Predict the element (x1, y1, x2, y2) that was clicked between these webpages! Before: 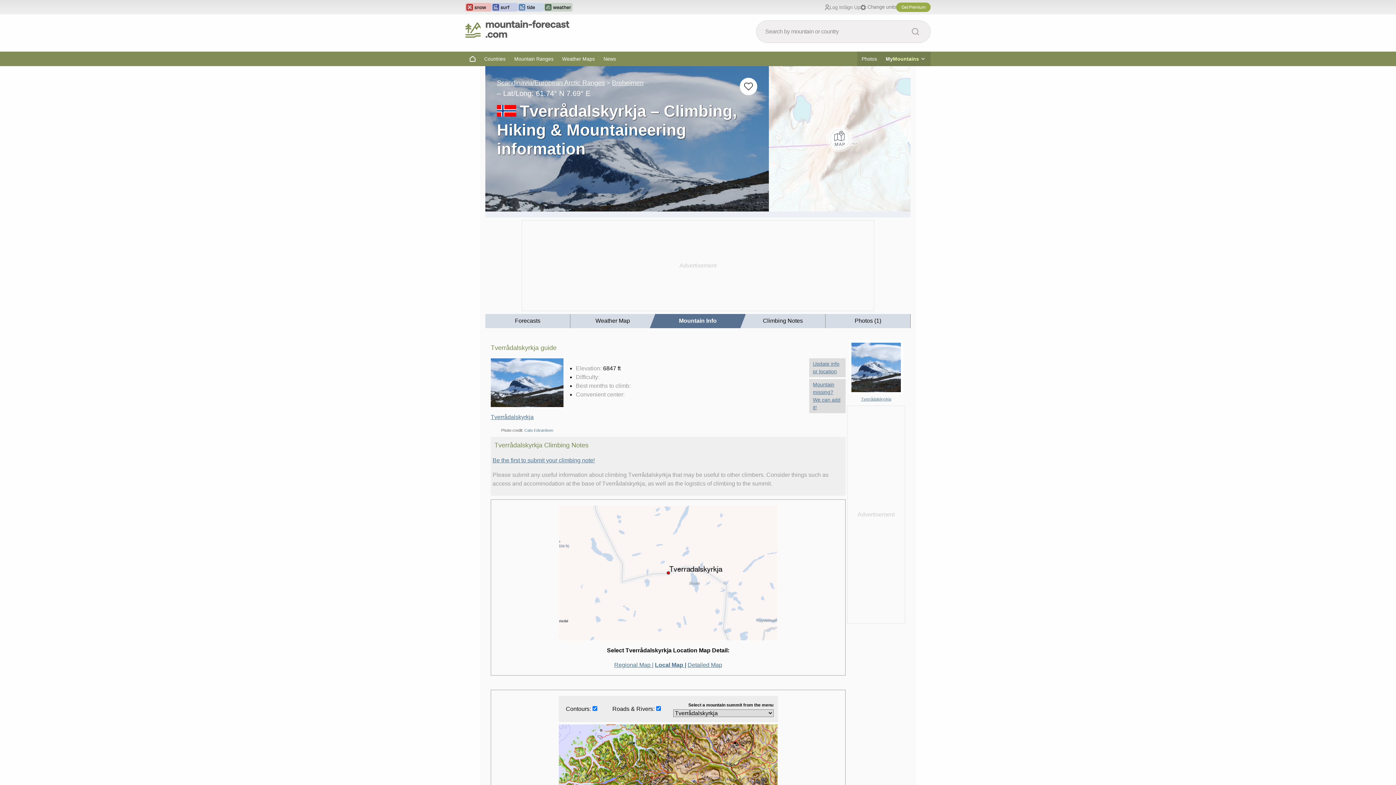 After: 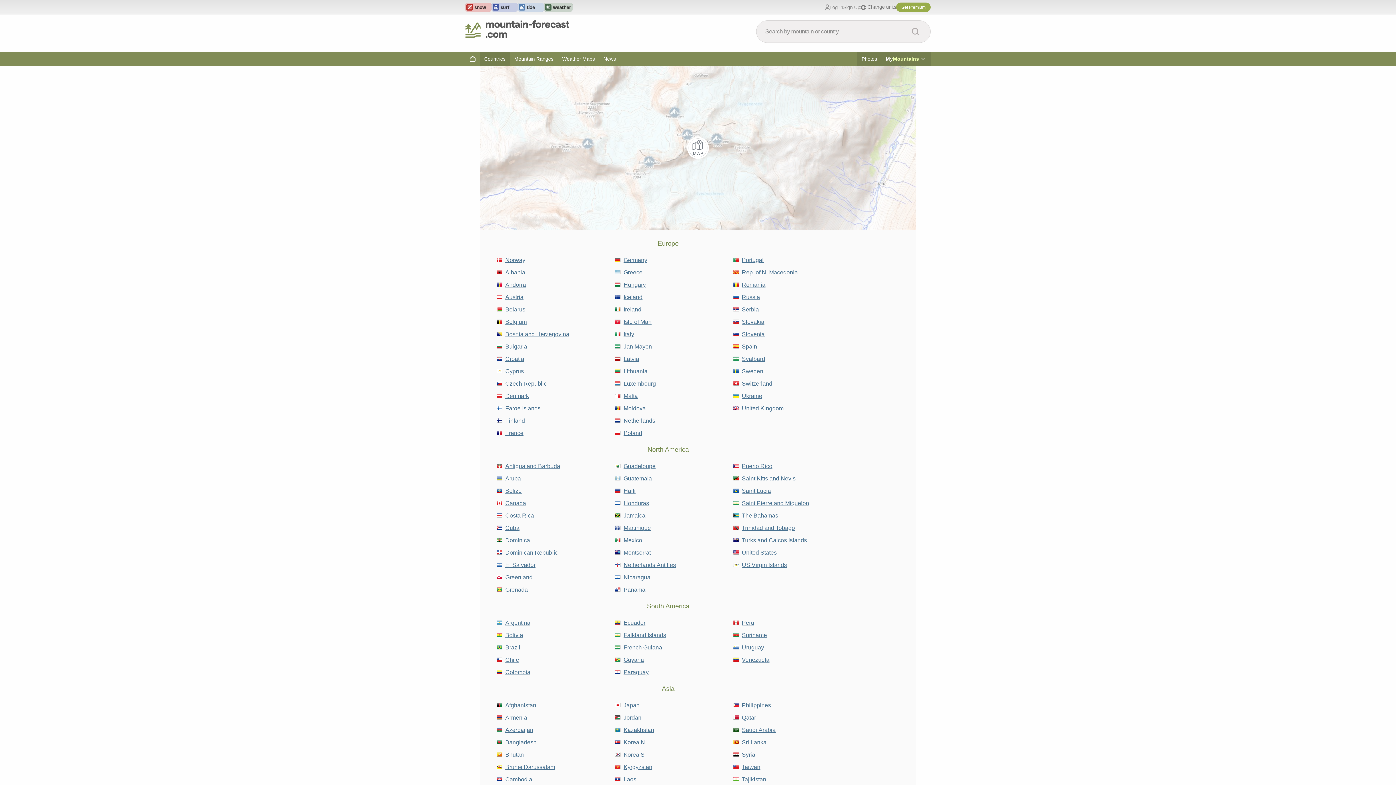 Action: bbox: (480, 51, 510, 66) label: Countries